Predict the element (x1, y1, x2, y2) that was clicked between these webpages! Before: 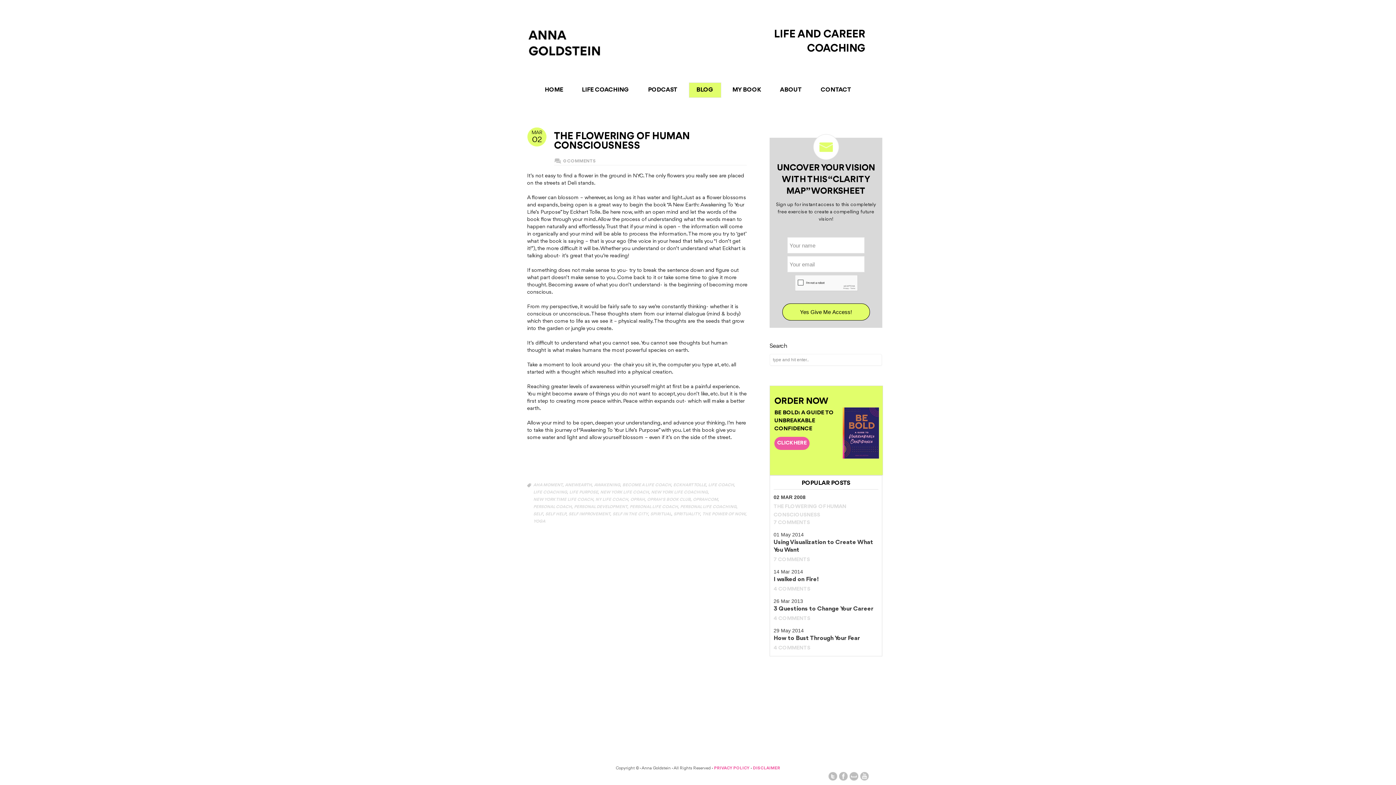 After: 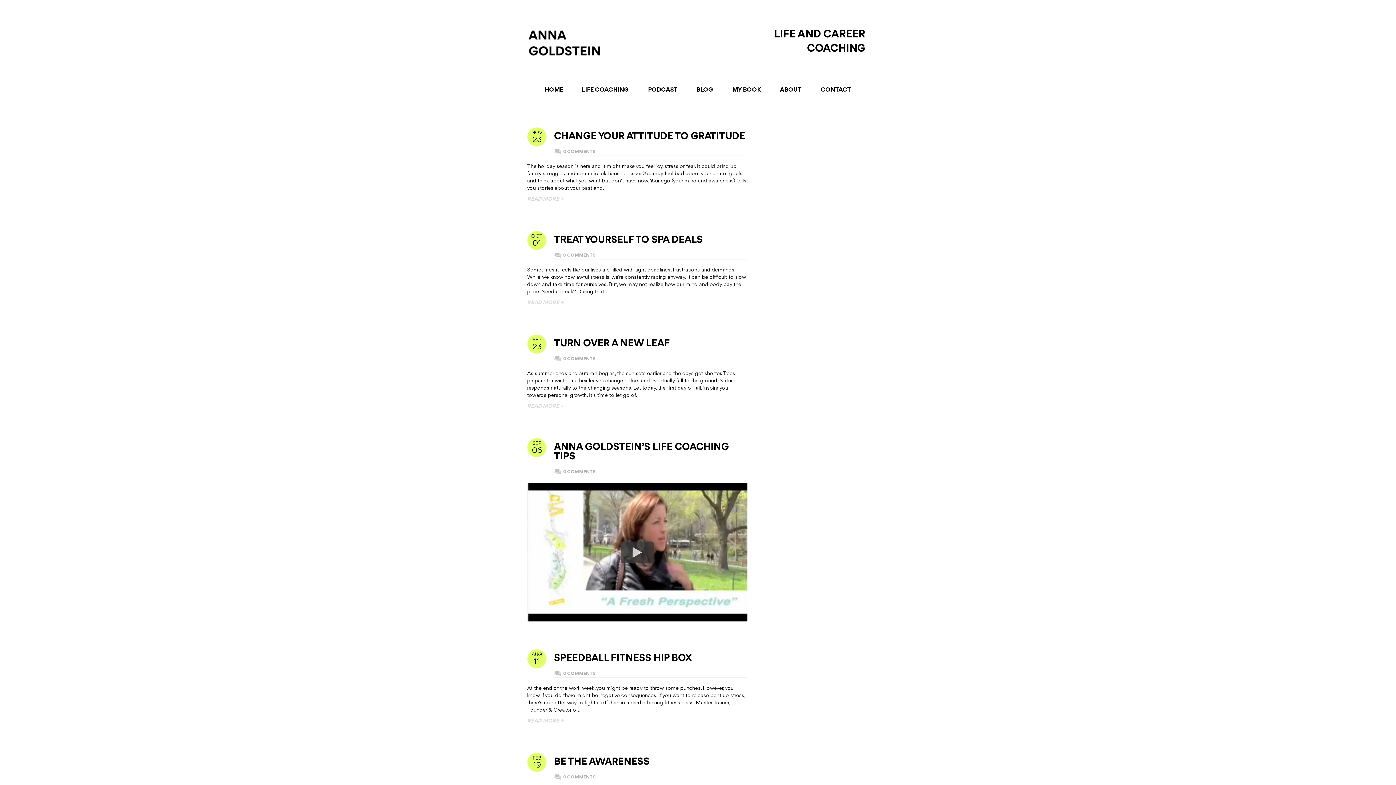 Action: bbox: (647, 496, 690, 503) label: OPRAH'S BOOK CLUB